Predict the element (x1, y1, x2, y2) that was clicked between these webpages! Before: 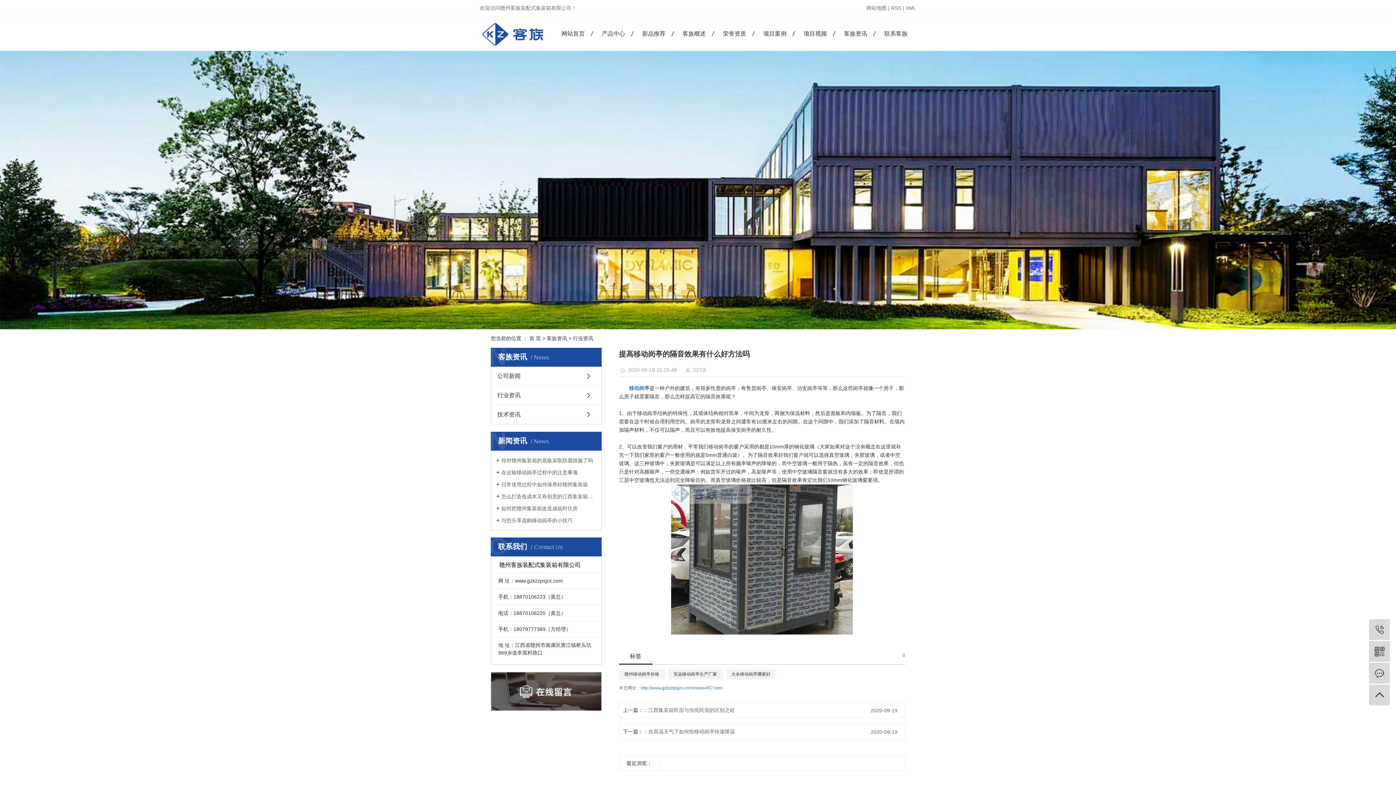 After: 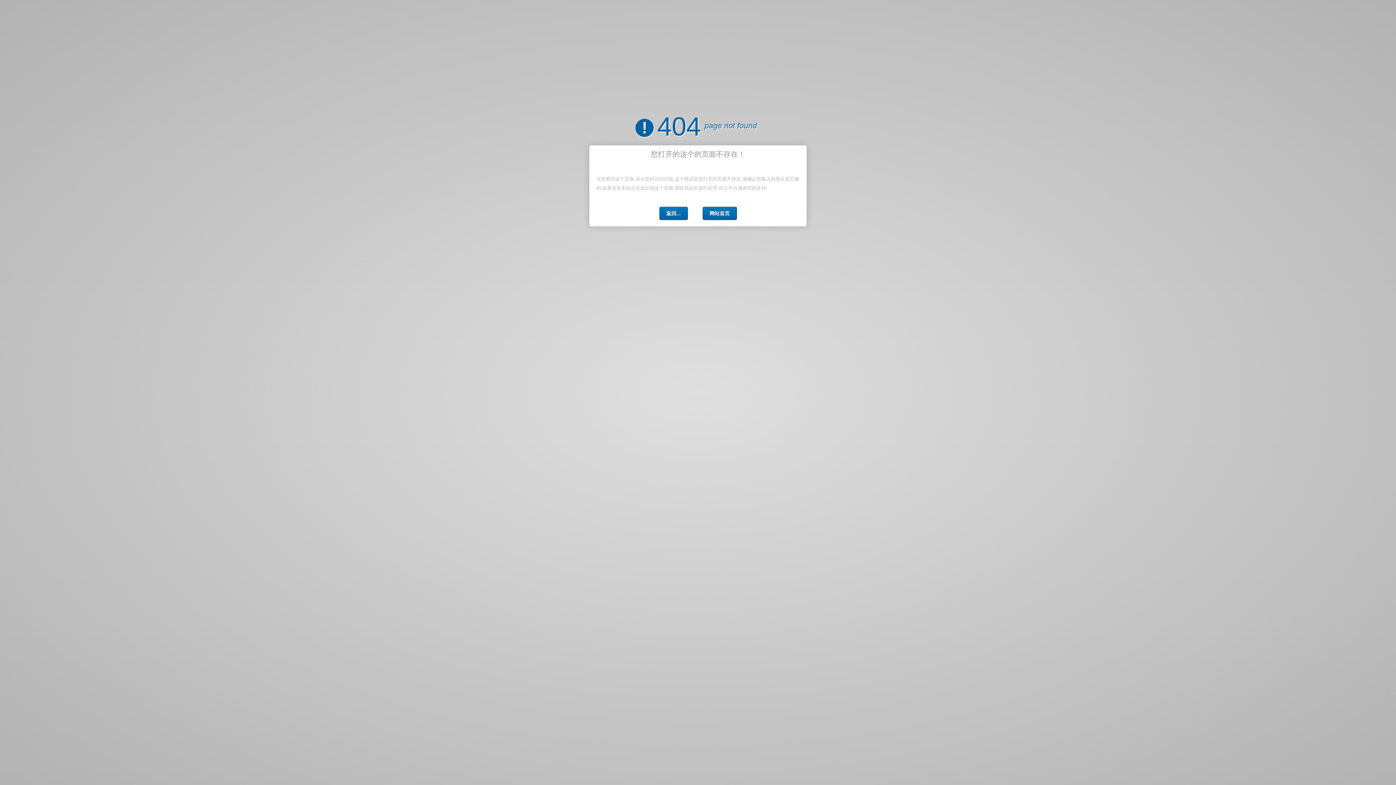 Action: bbox: (619, 669, 664, 679) label: 赣州移动岗亭价格